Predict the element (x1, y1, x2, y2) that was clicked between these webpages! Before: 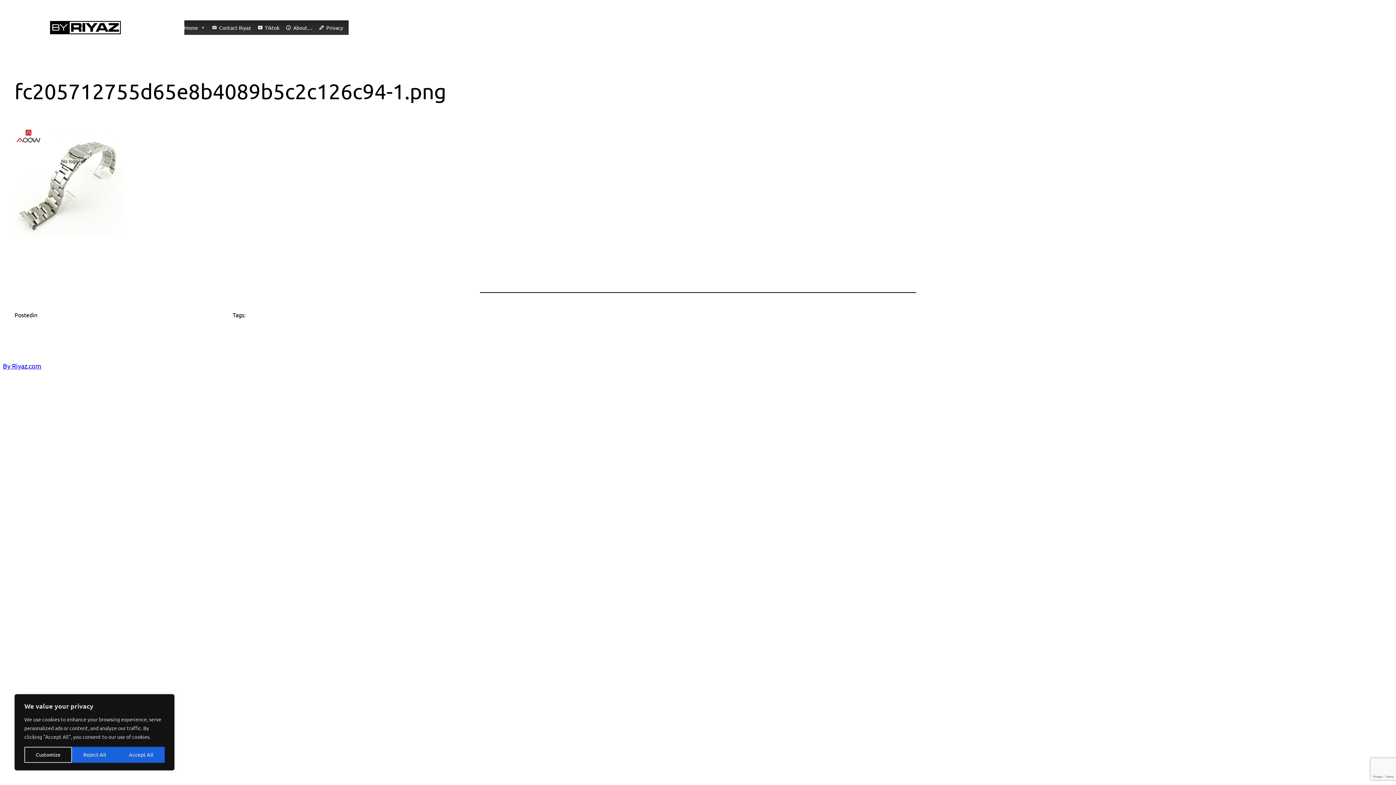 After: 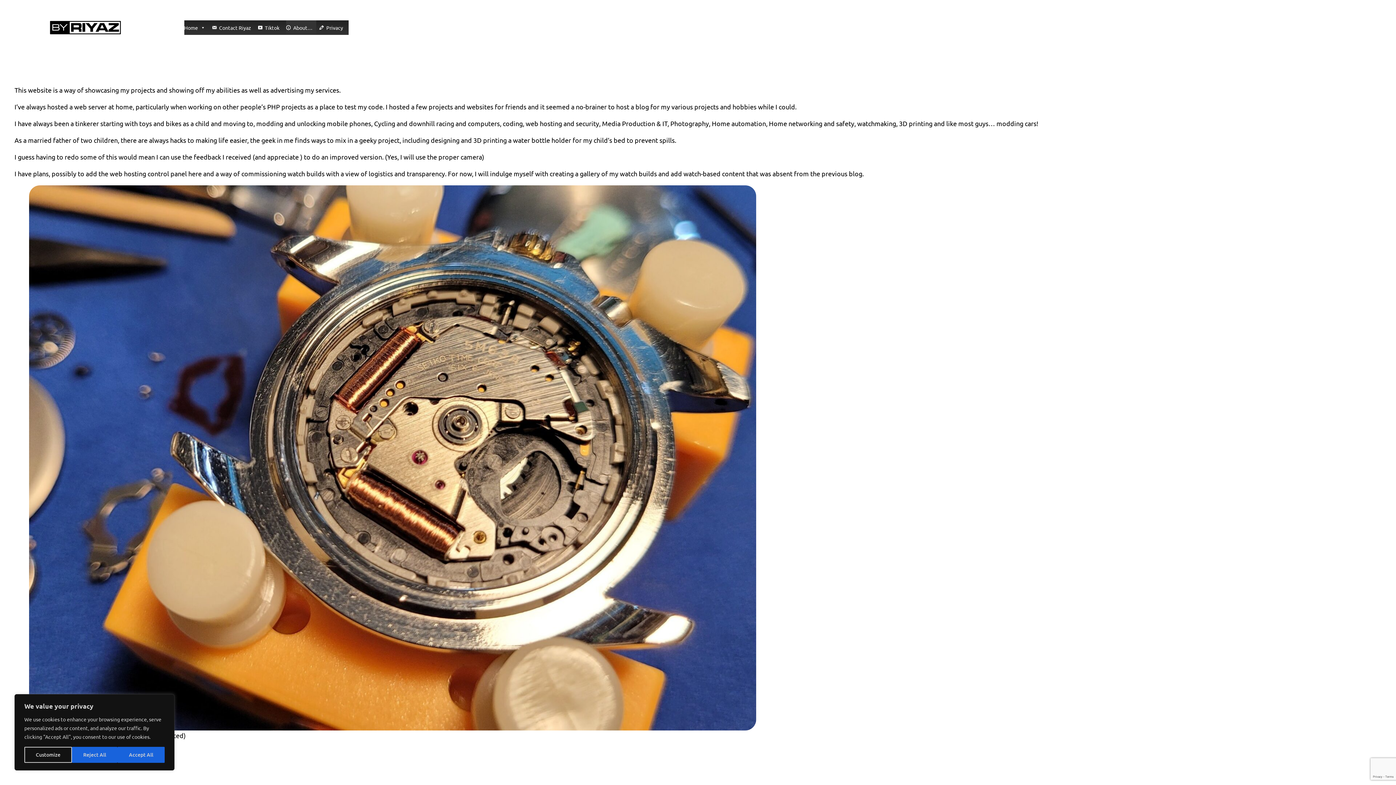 Action: label: About… bbox: (286, 20, 316, 34)